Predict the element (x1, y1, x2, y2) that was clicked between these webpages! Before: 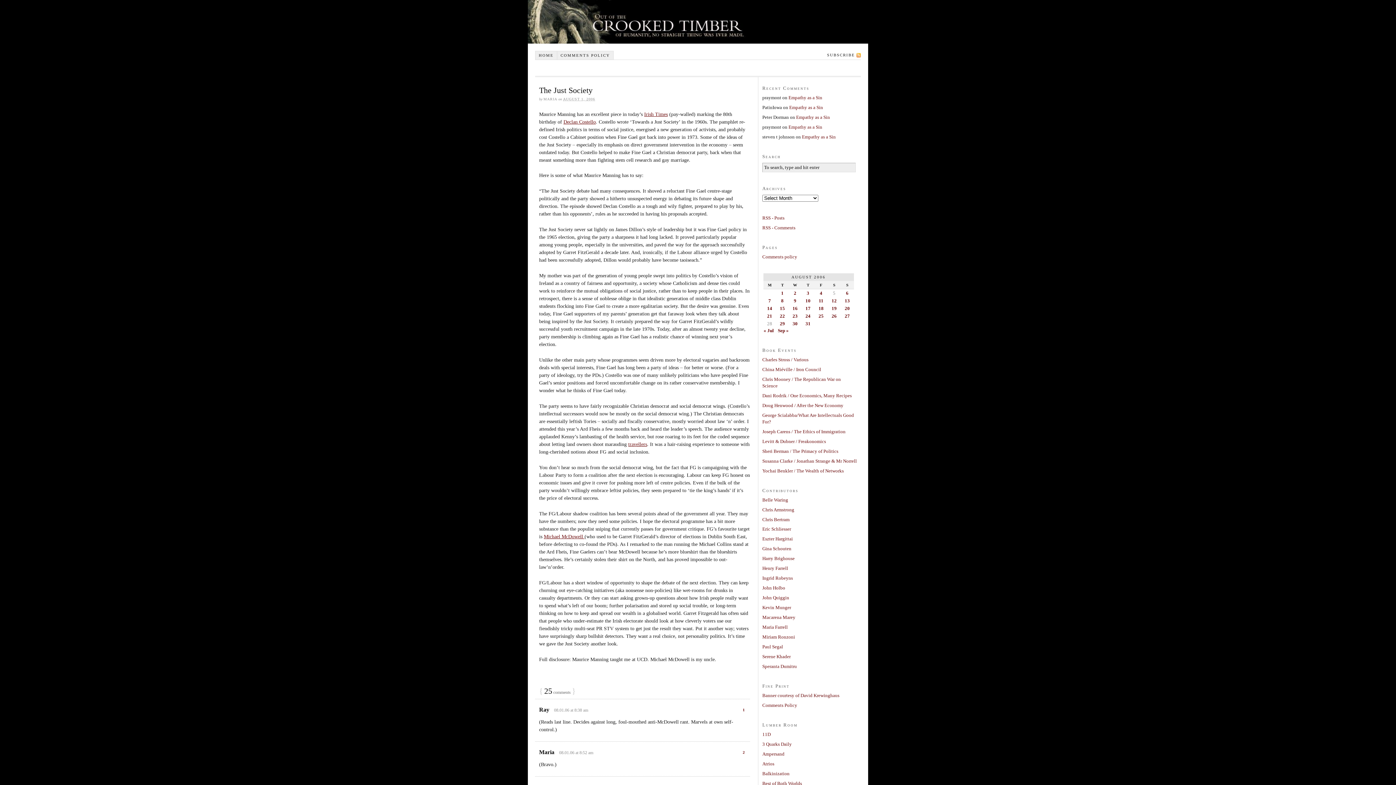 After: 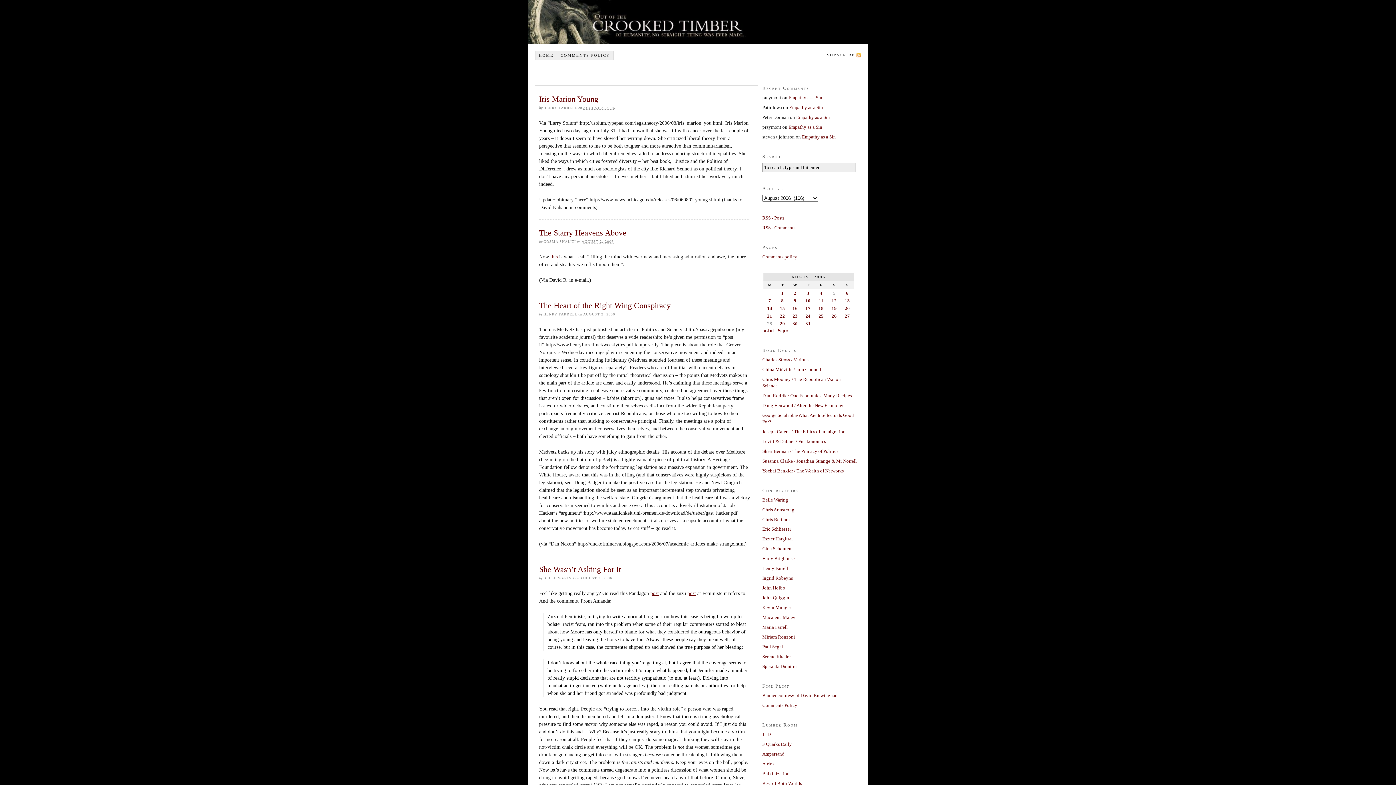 Action: label: Posts published on August 2, 2006 bbox: (793, 290, 796, 296)